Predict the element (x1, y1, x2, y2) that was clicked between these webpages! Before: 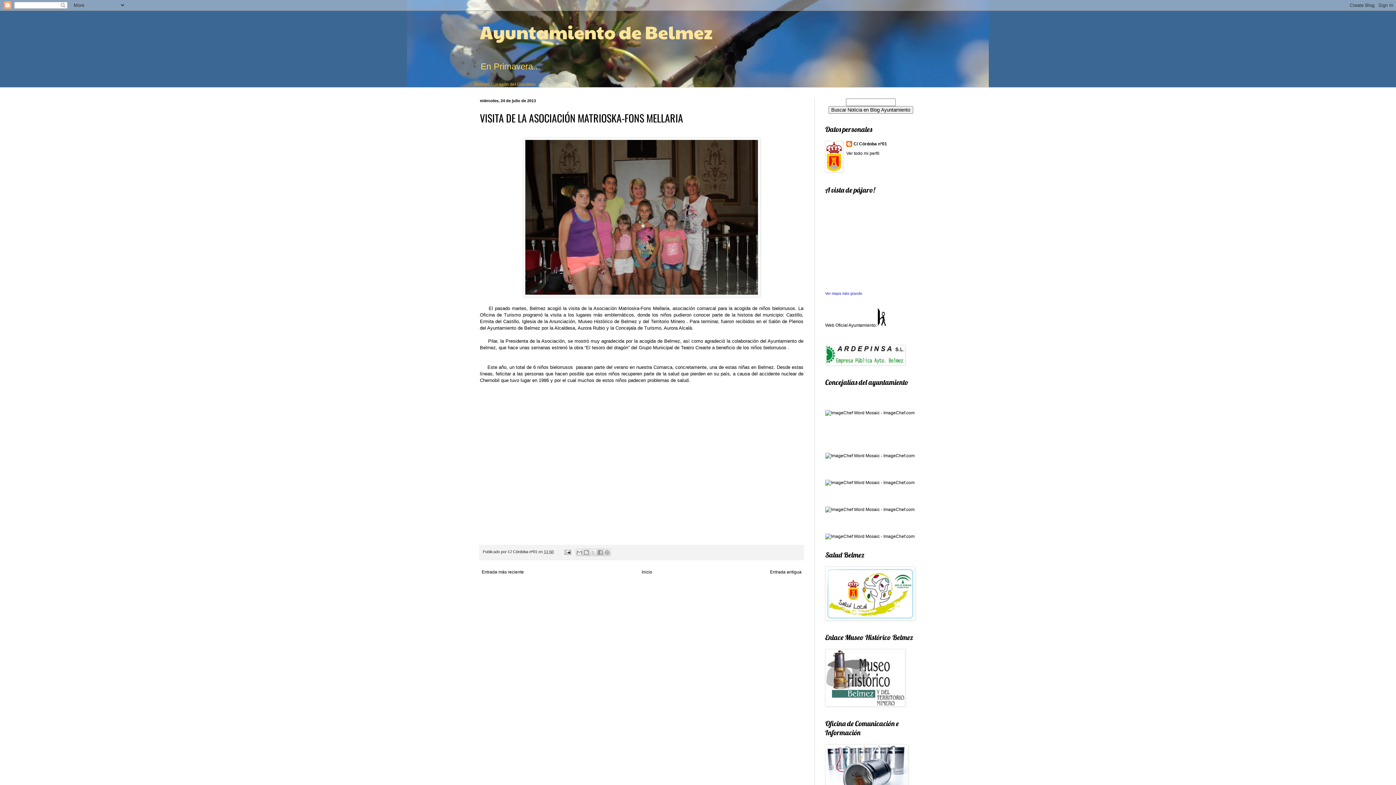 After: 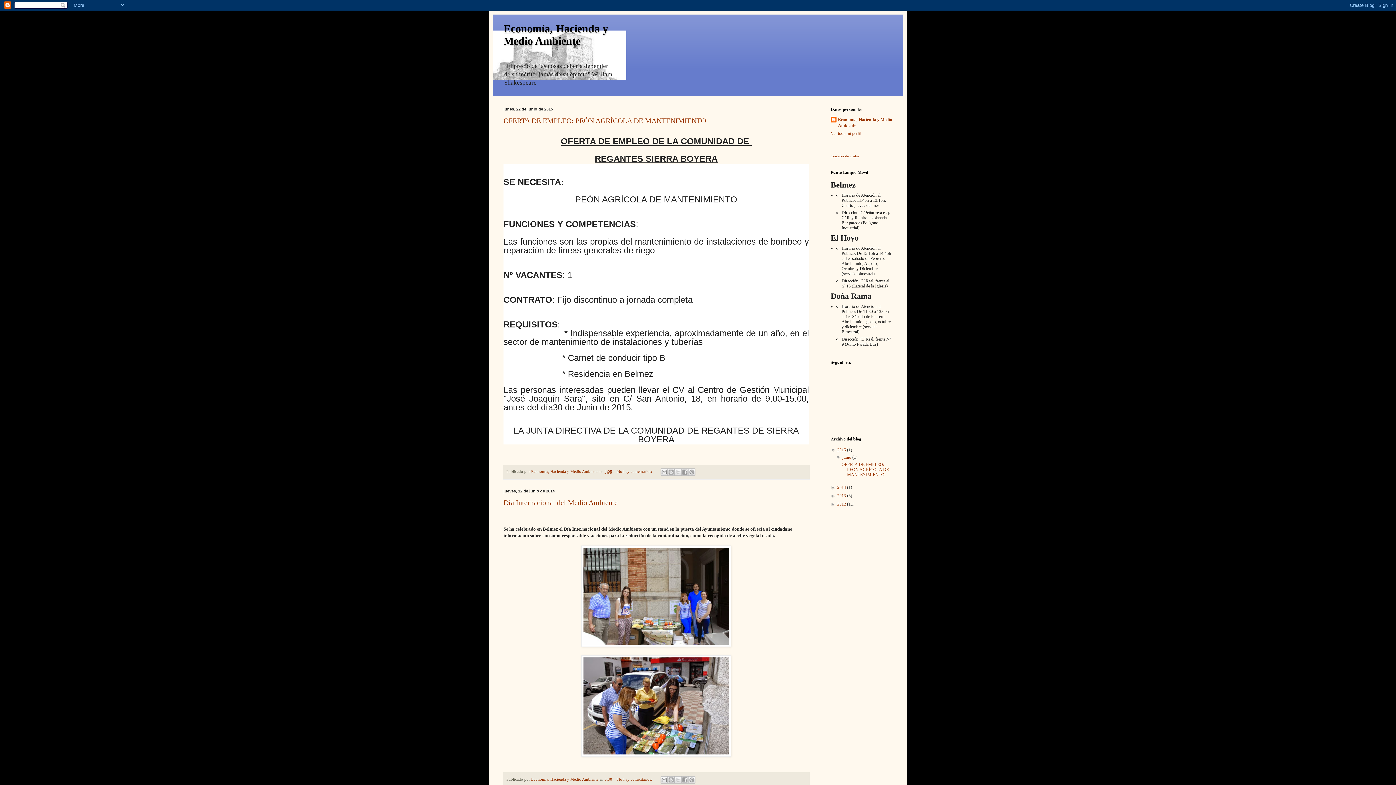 Action: bbox: (825, 507, 914, 512)